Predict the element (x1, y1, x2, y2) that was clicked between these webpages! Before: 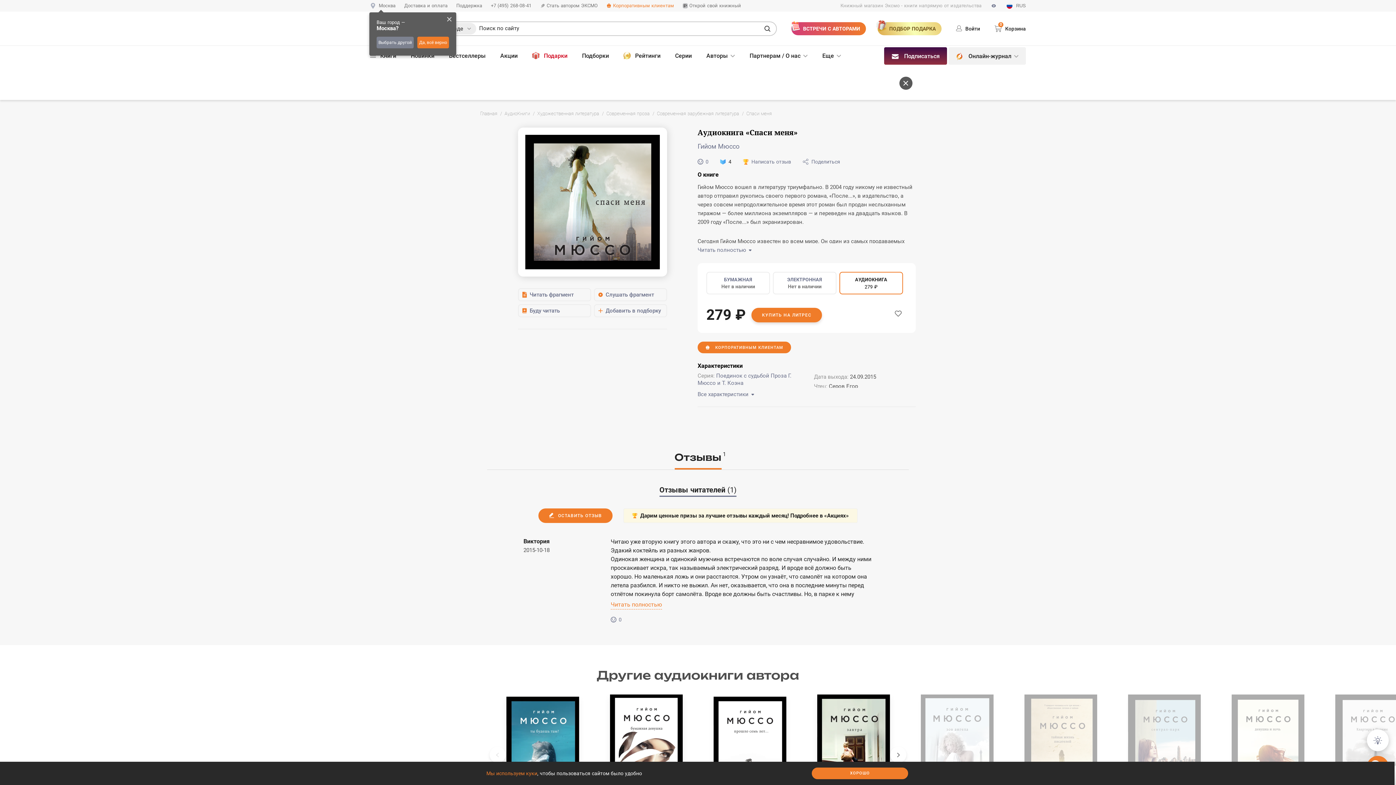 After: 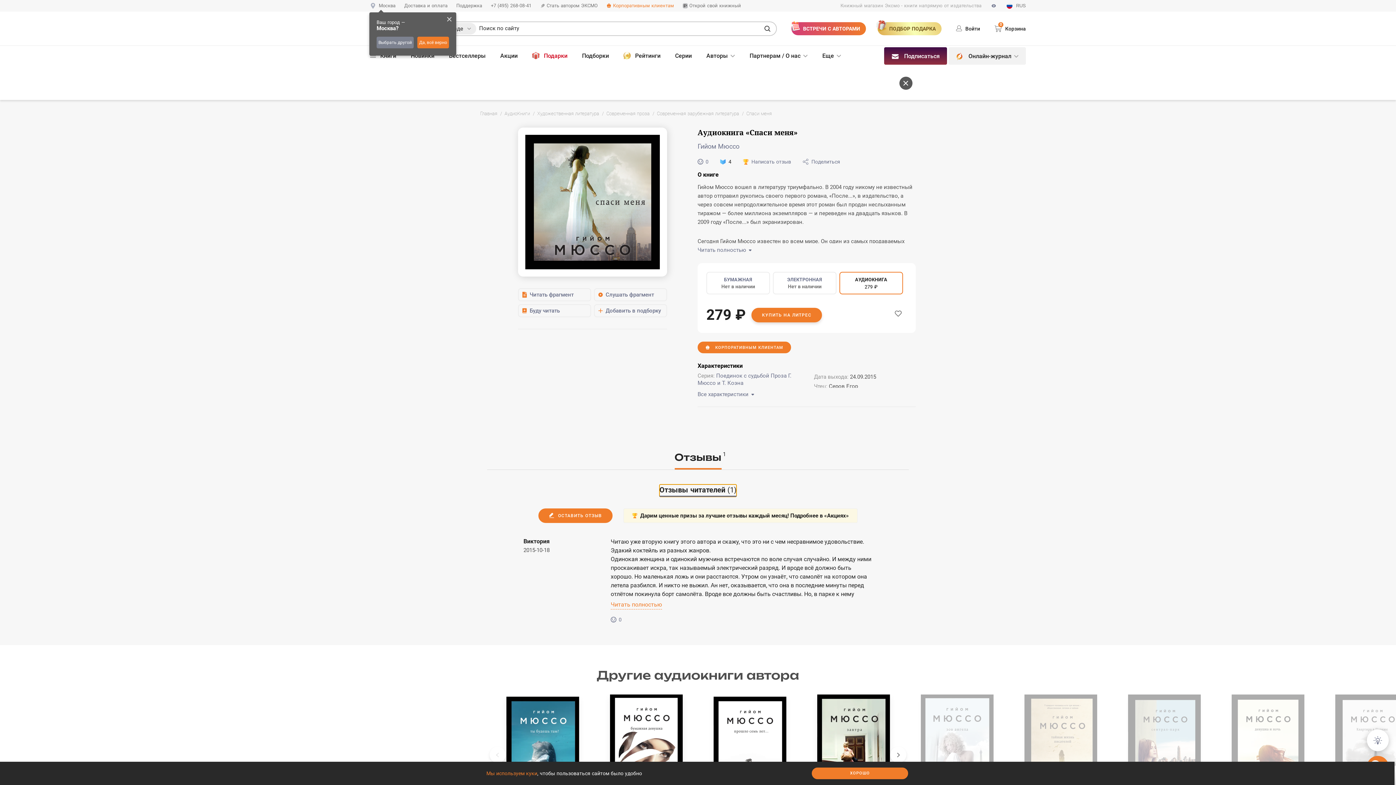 Action: label: Отзывы читателей (1) bbox: (659, 484, 736, 497)